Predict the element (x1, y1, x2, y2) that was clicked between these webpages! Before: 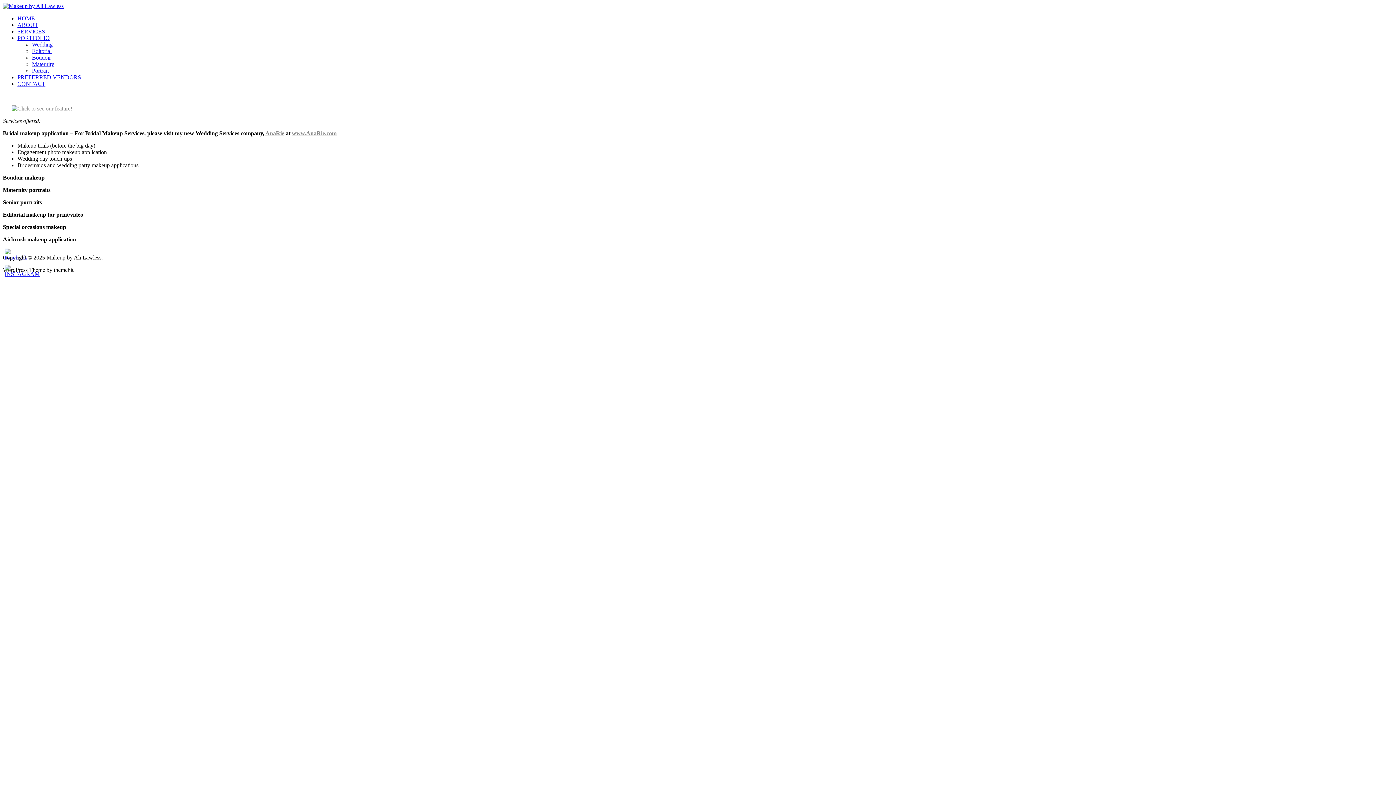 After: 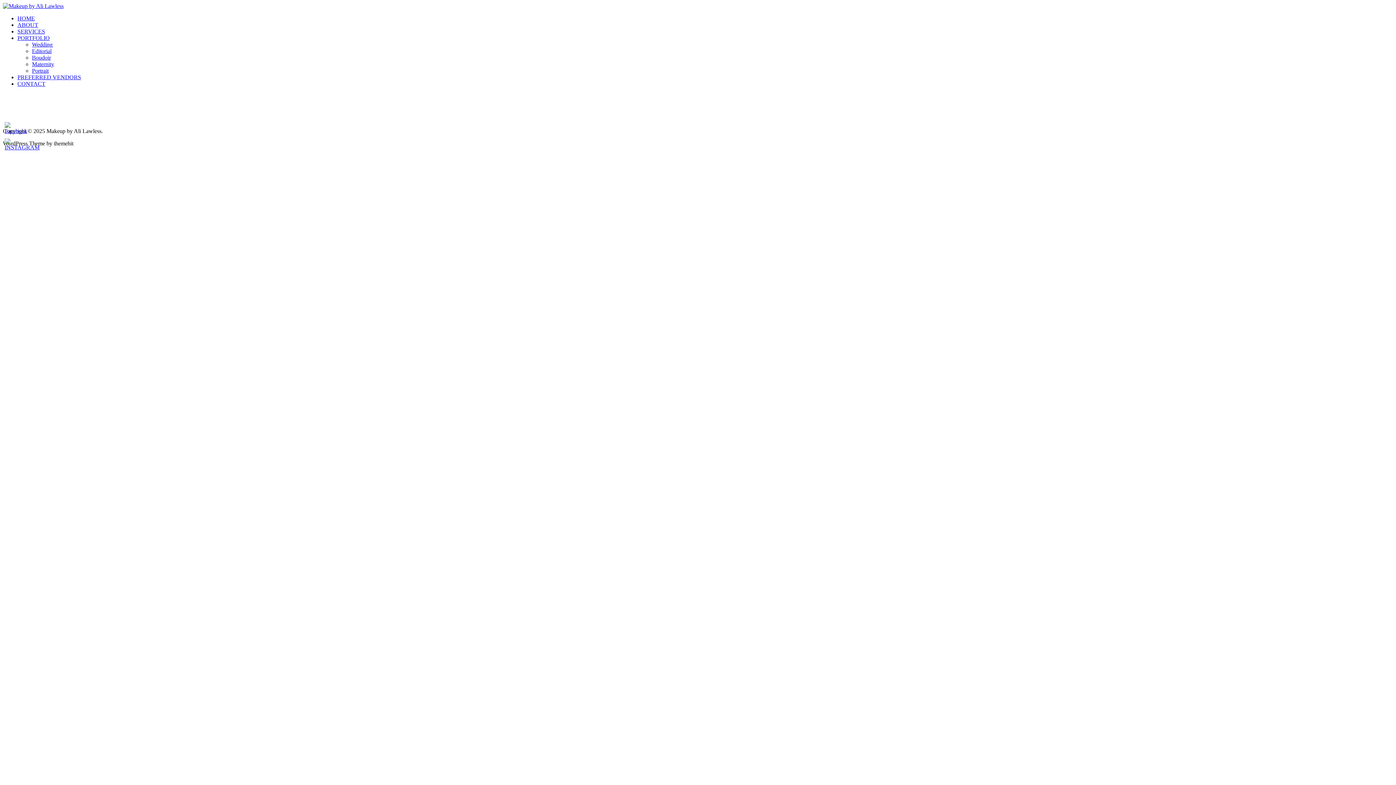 Action: bbox: (32, 54, 50, 60) label: Boudoir